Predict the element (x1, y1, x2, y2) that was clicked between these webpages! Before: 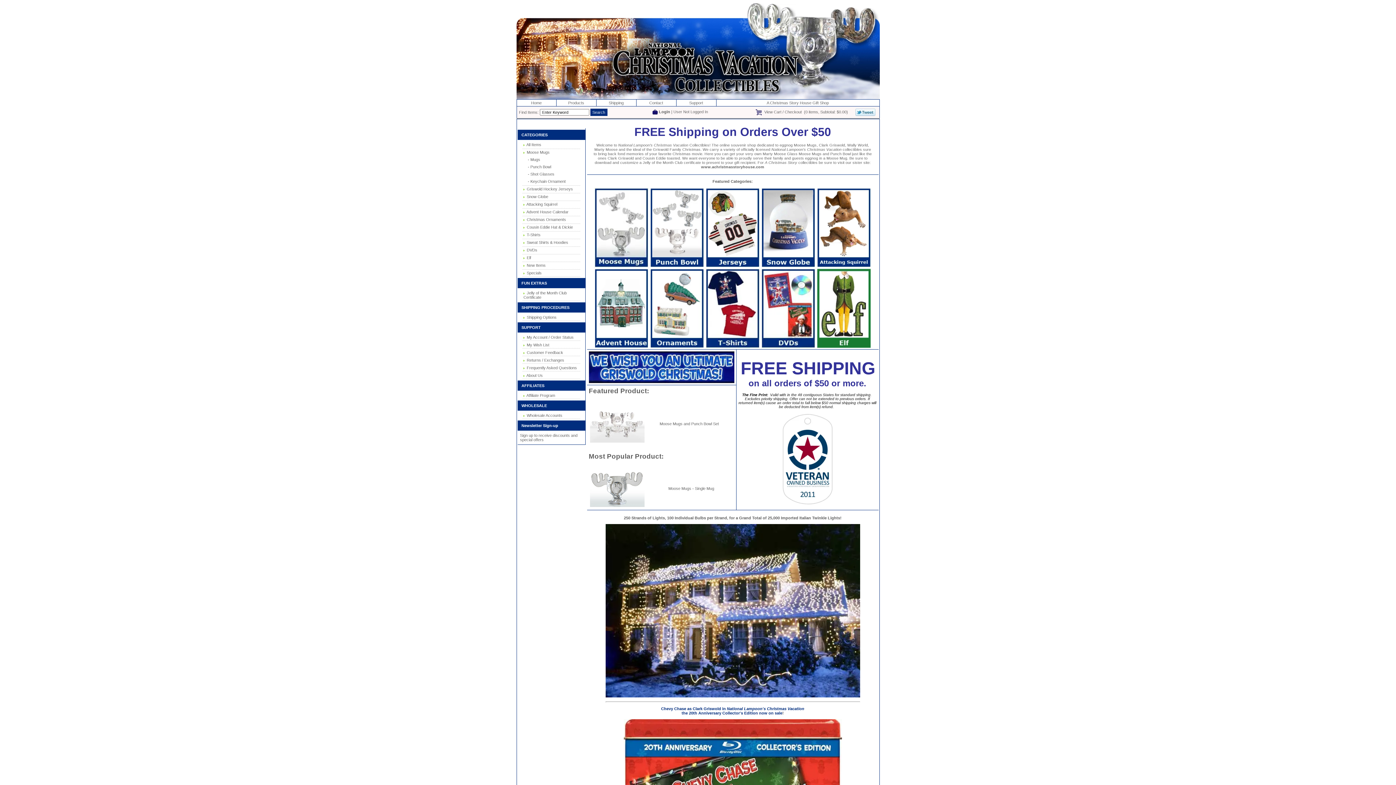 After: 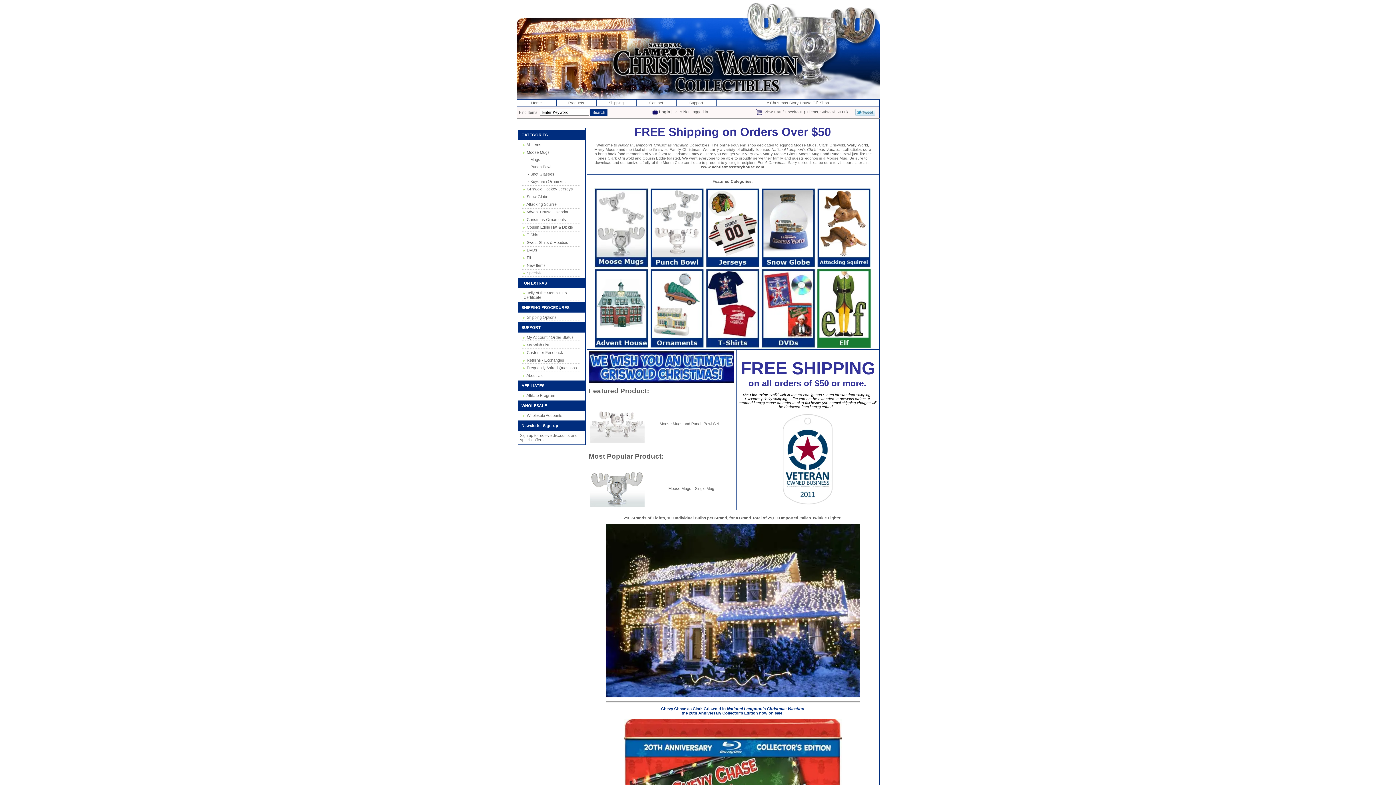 Action: bbox: (605, 694, 860, 698)